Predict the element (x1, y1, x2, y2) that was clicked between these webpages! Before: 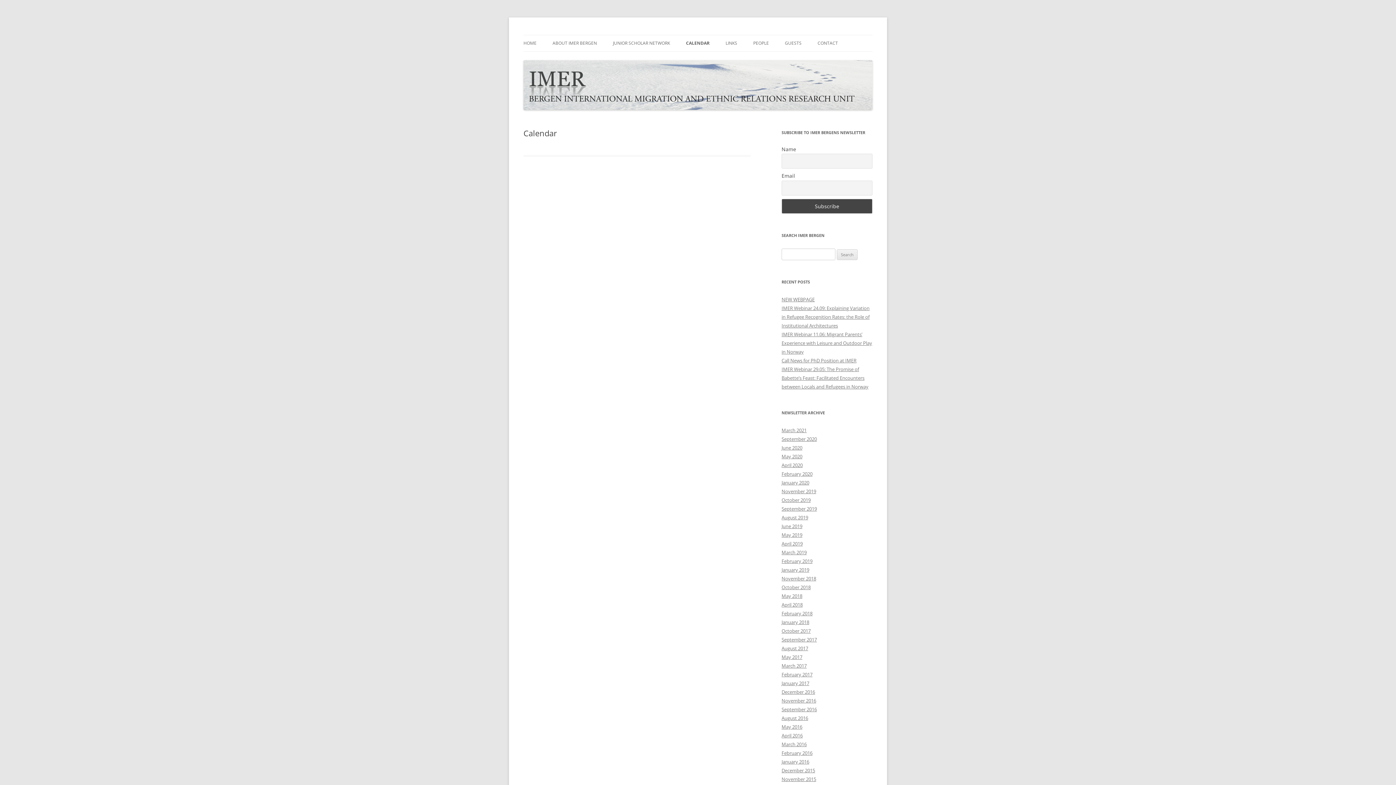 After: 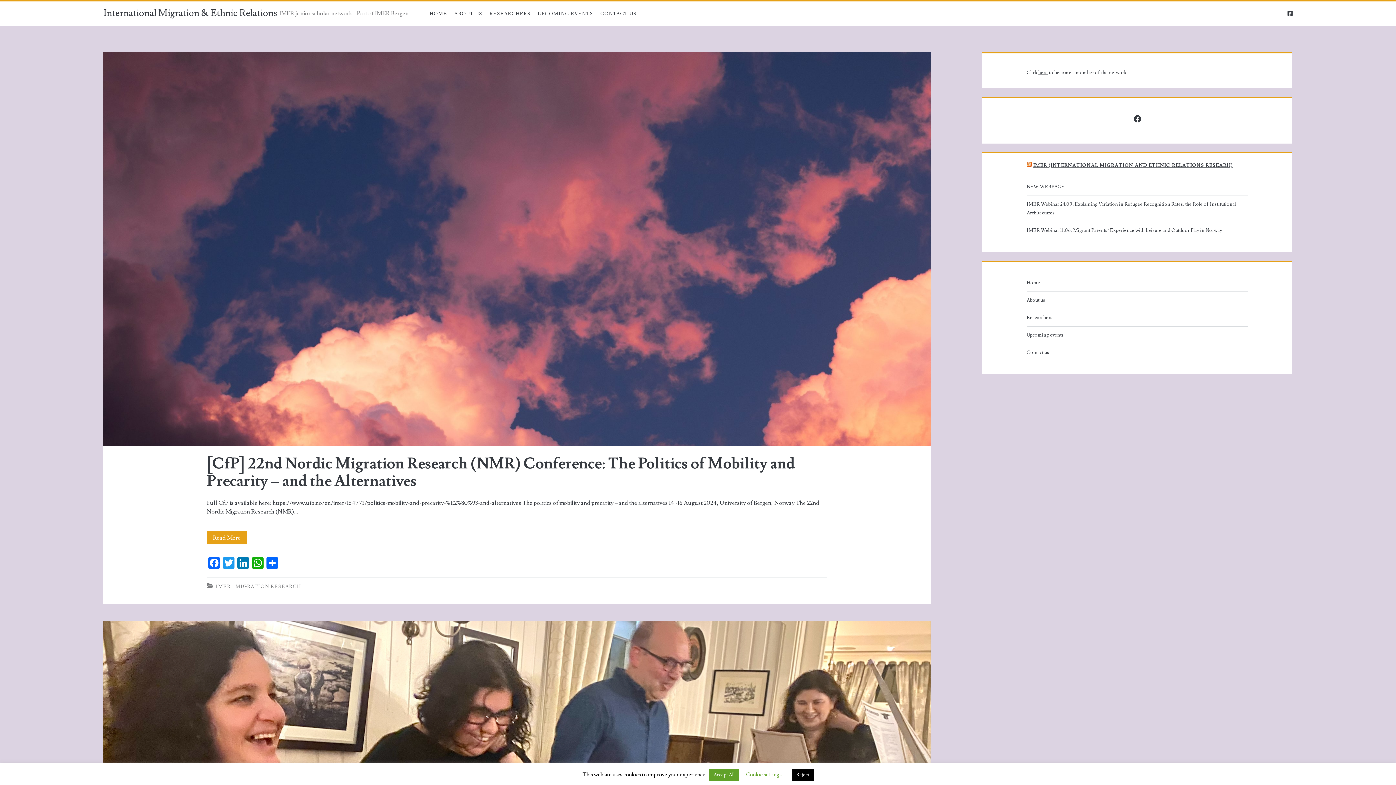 Action: label: JUNIOR SCHOLAR NETWORK bbox: (613, 35, 670, 51)